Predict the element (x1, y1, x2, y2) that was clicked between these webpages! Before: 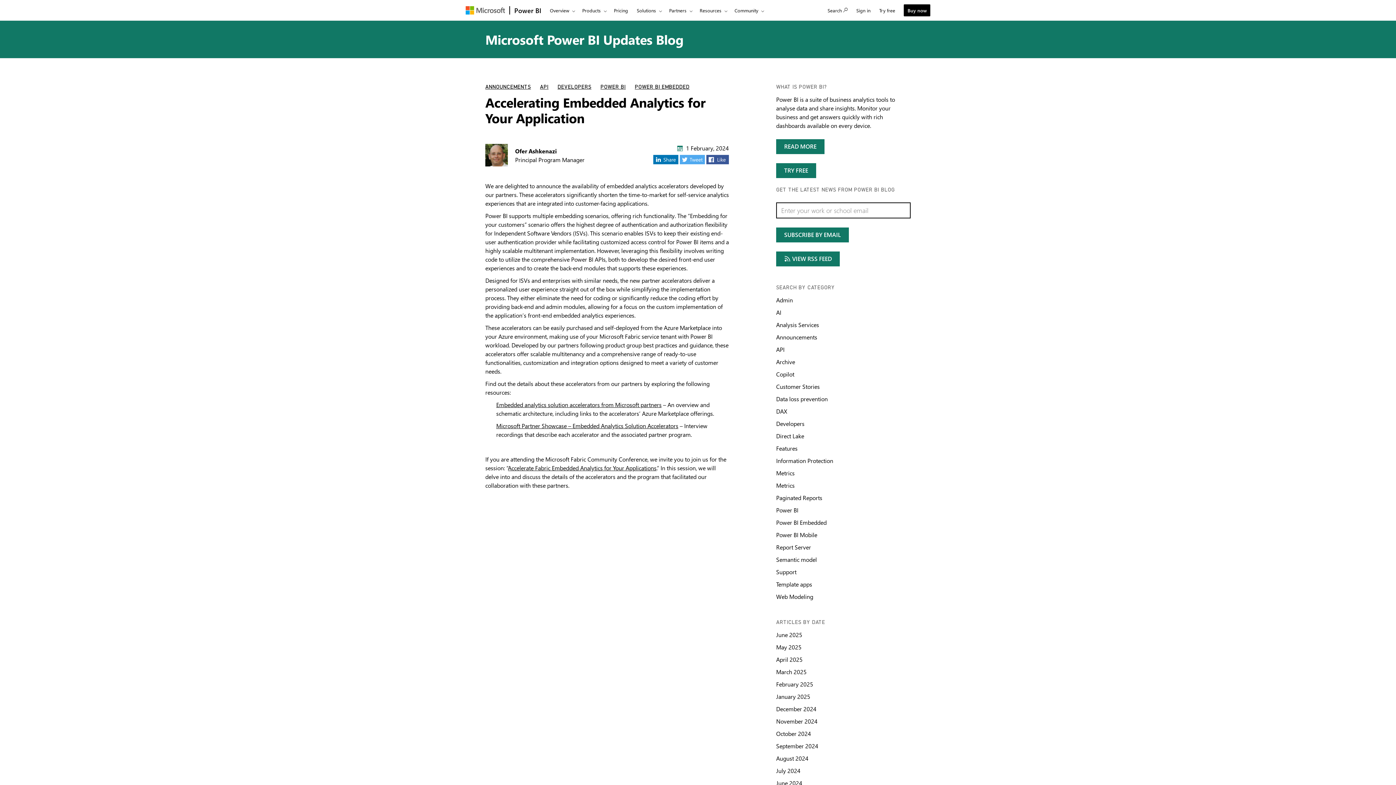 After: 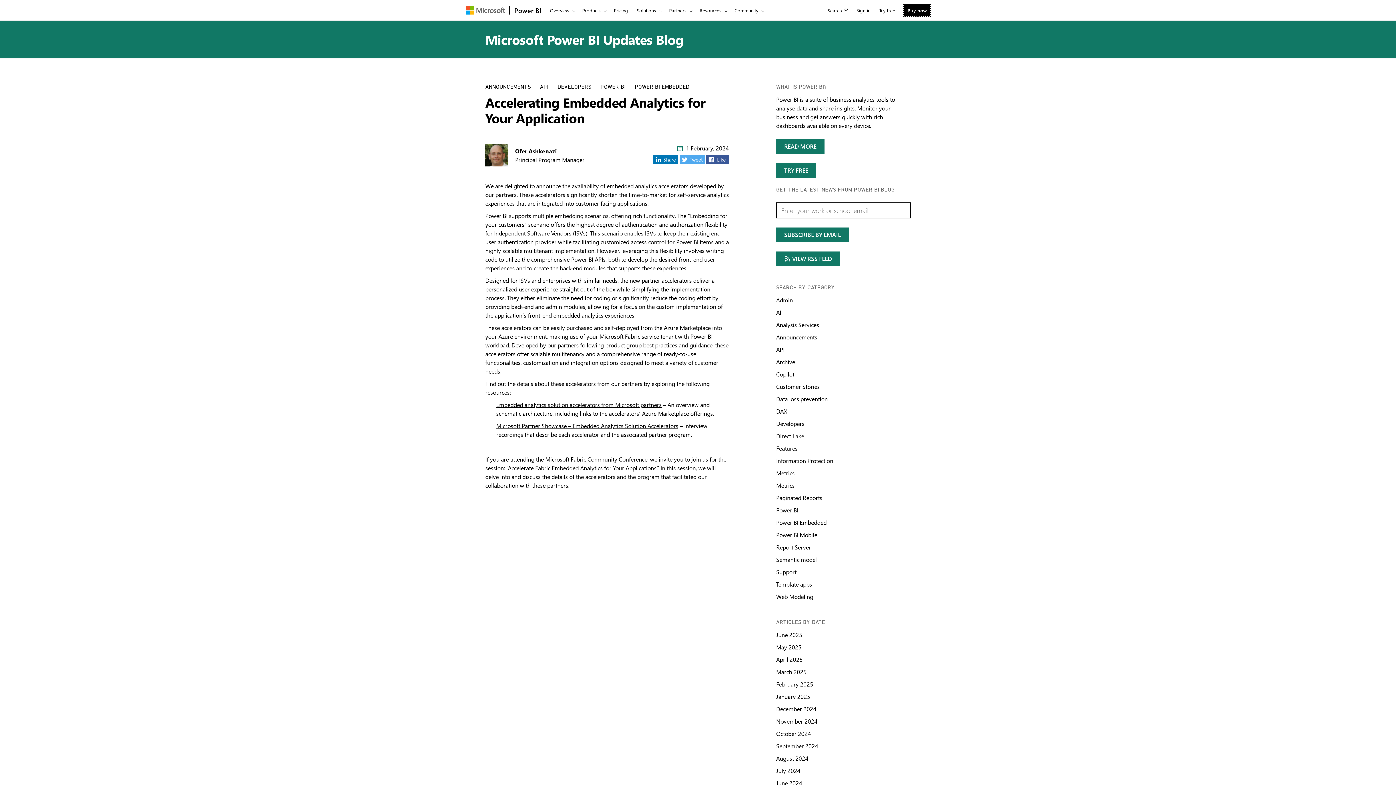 Action: label: Buy Power B I bbox: (904, 4, 930, 16)